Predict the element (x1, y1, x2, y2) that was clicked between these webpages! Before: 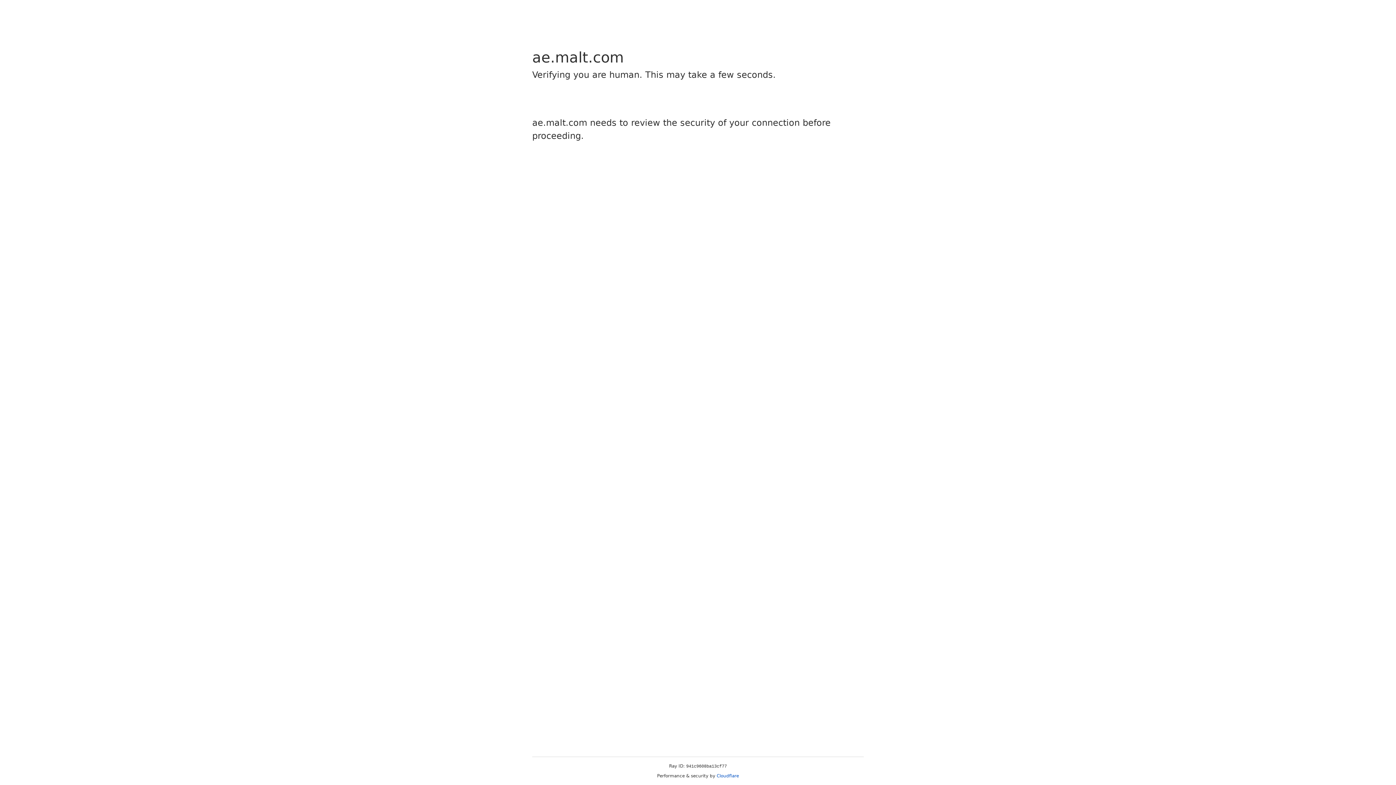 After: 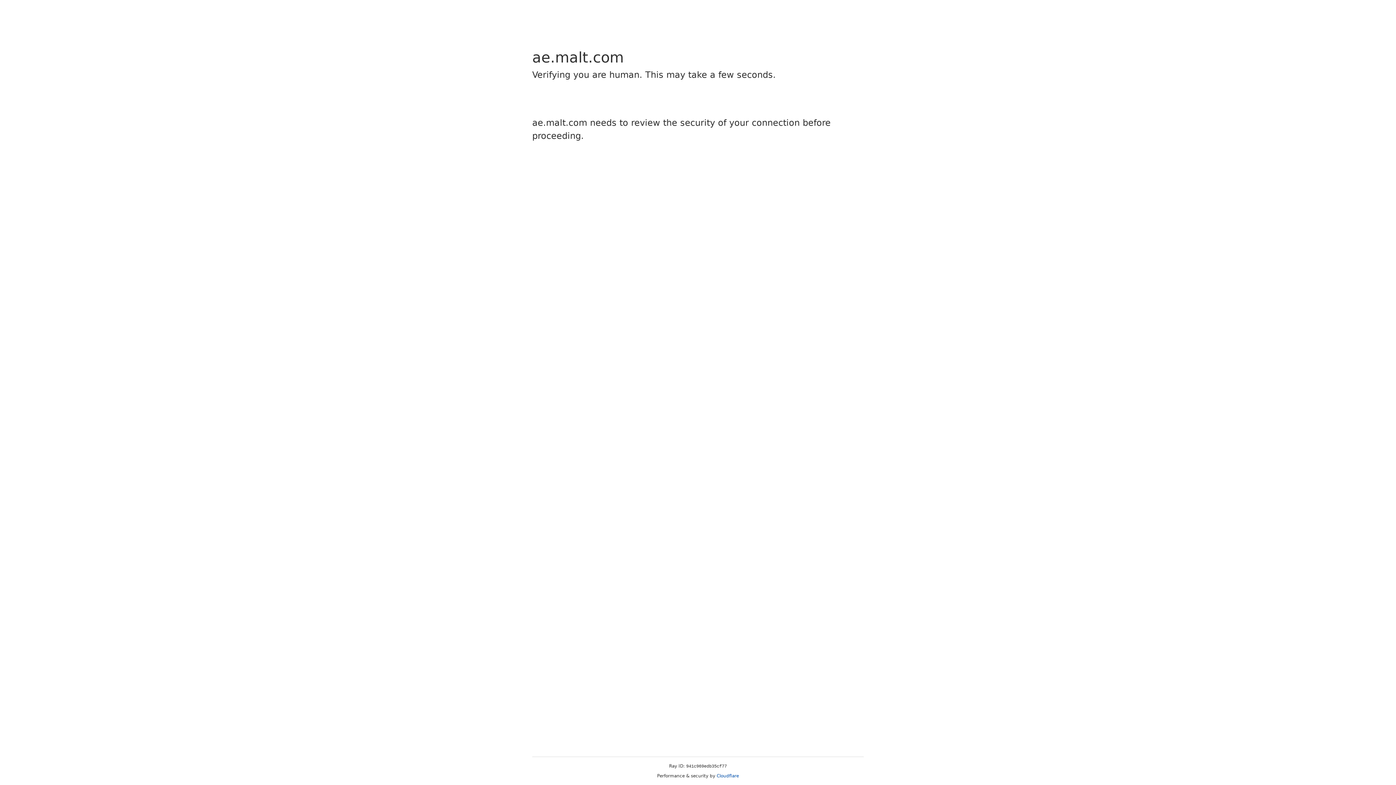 Action: bbox: (716, 773, 739, 778) label: Cloudflare